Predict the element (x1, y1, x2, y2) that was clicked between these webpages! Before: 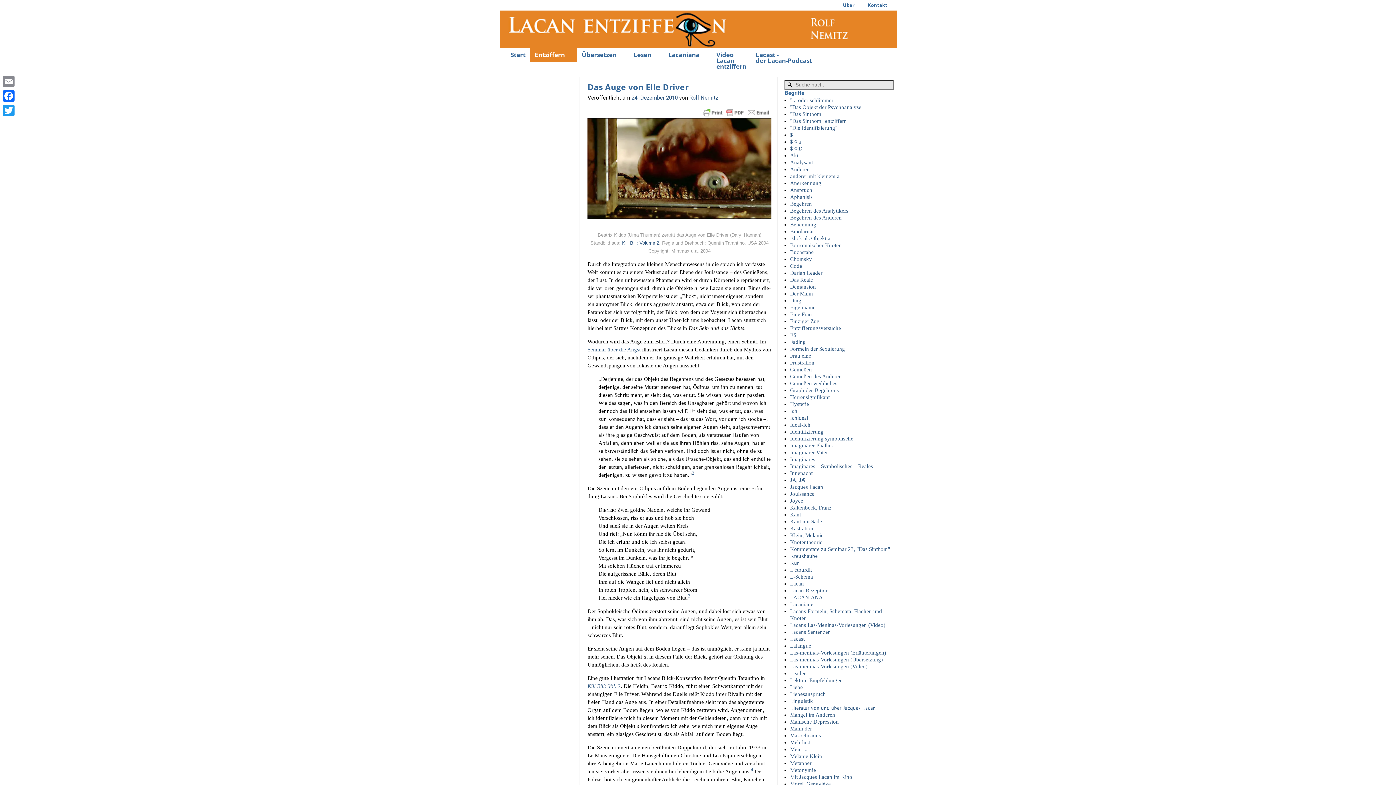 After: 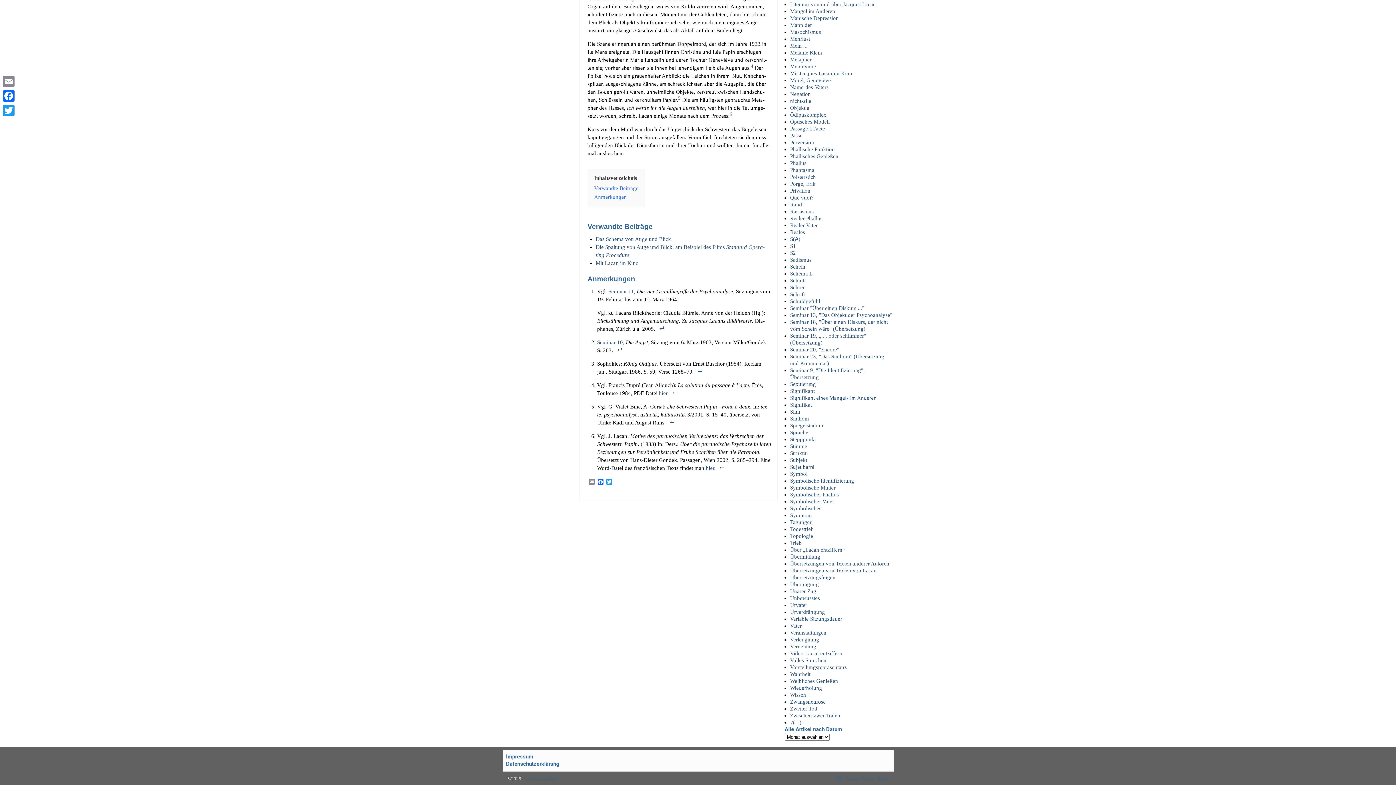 Action: bbox: (692, 472, 694, 478) label: 2